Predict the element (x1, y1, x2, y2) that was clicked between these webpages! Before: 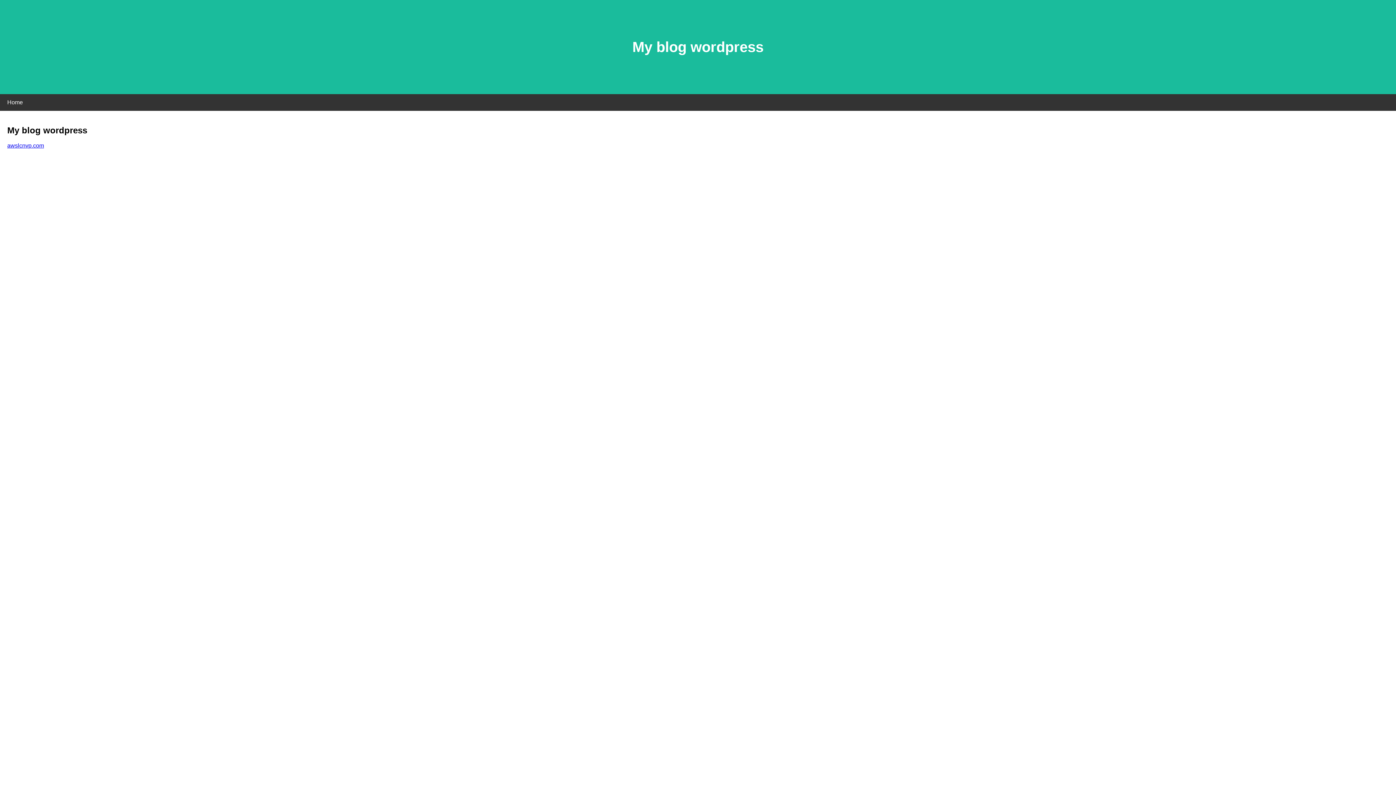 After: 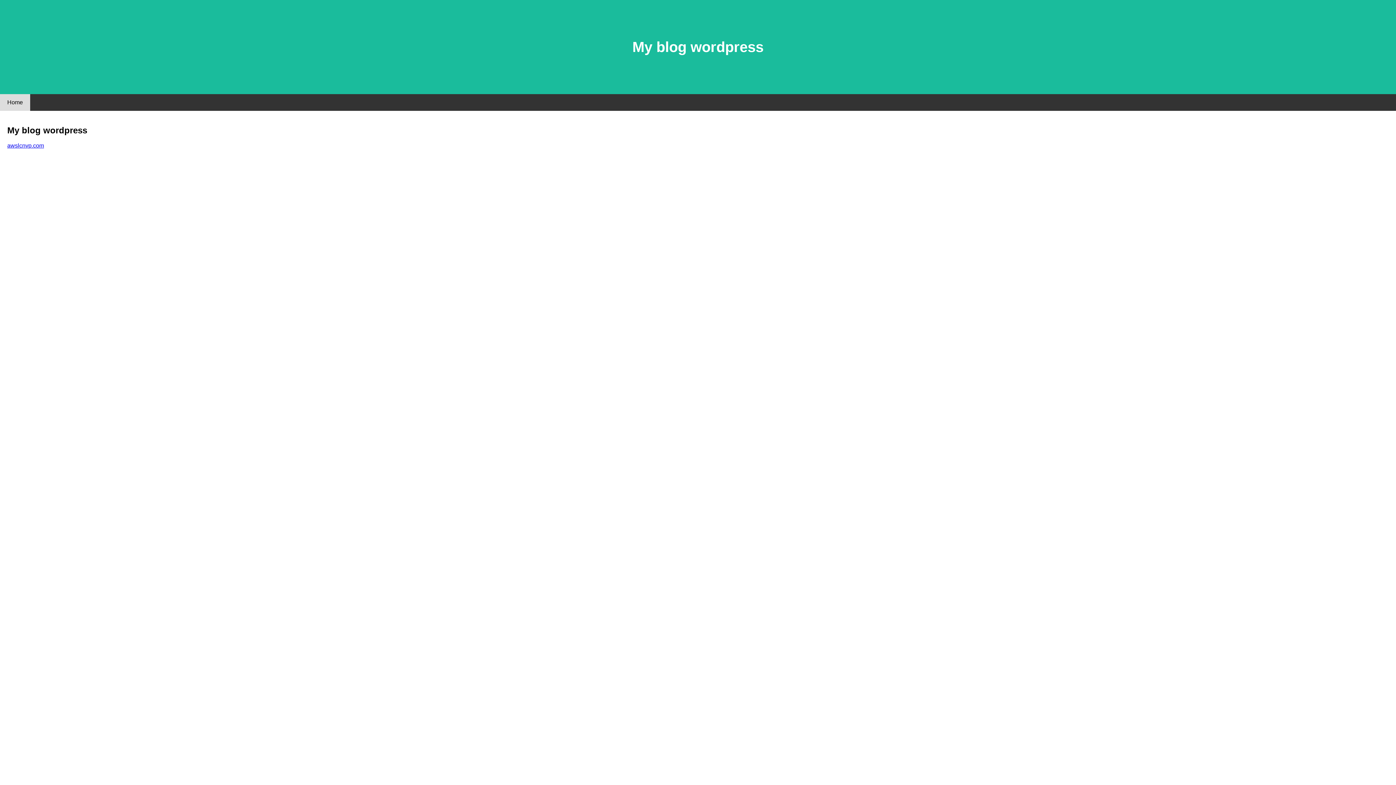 Action: bbox: (0, 94, 30, 110) label: Home